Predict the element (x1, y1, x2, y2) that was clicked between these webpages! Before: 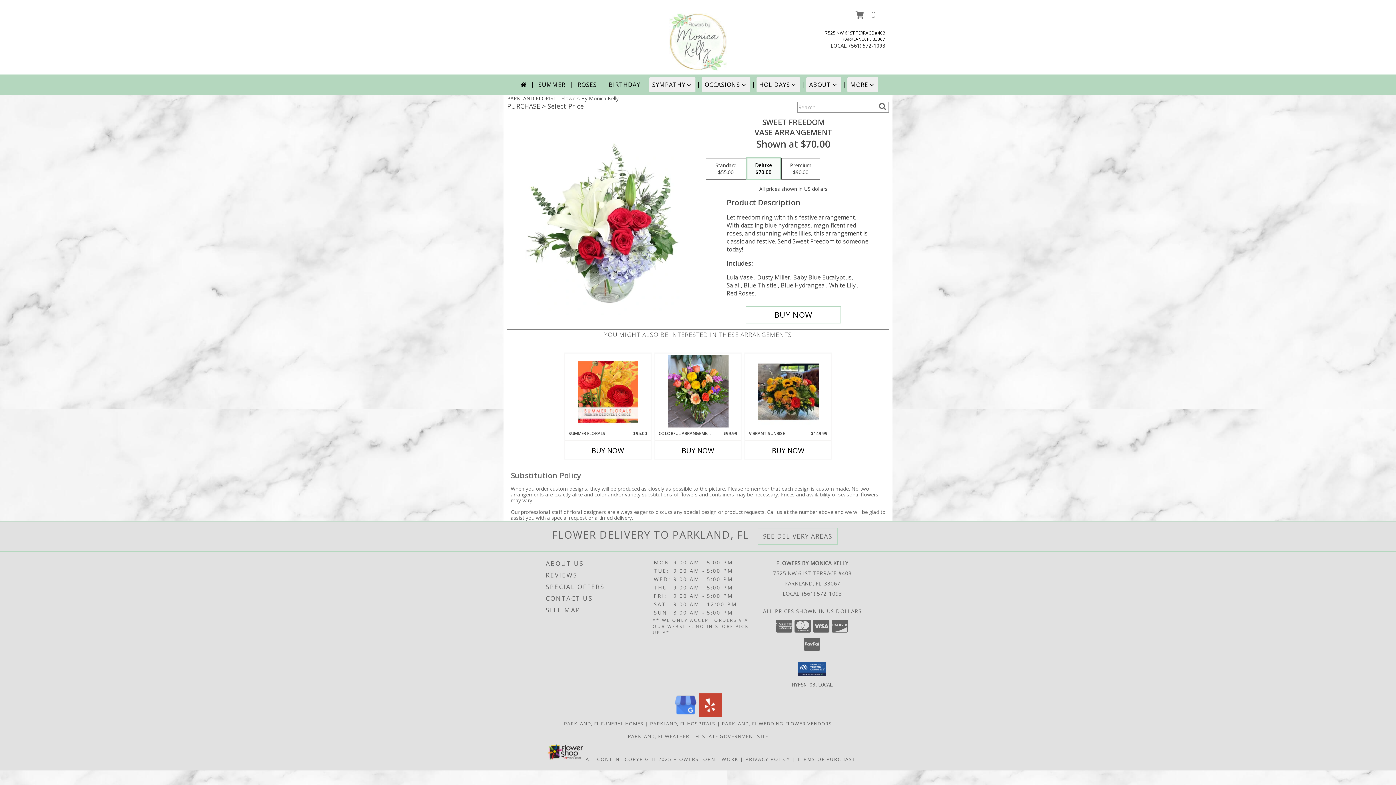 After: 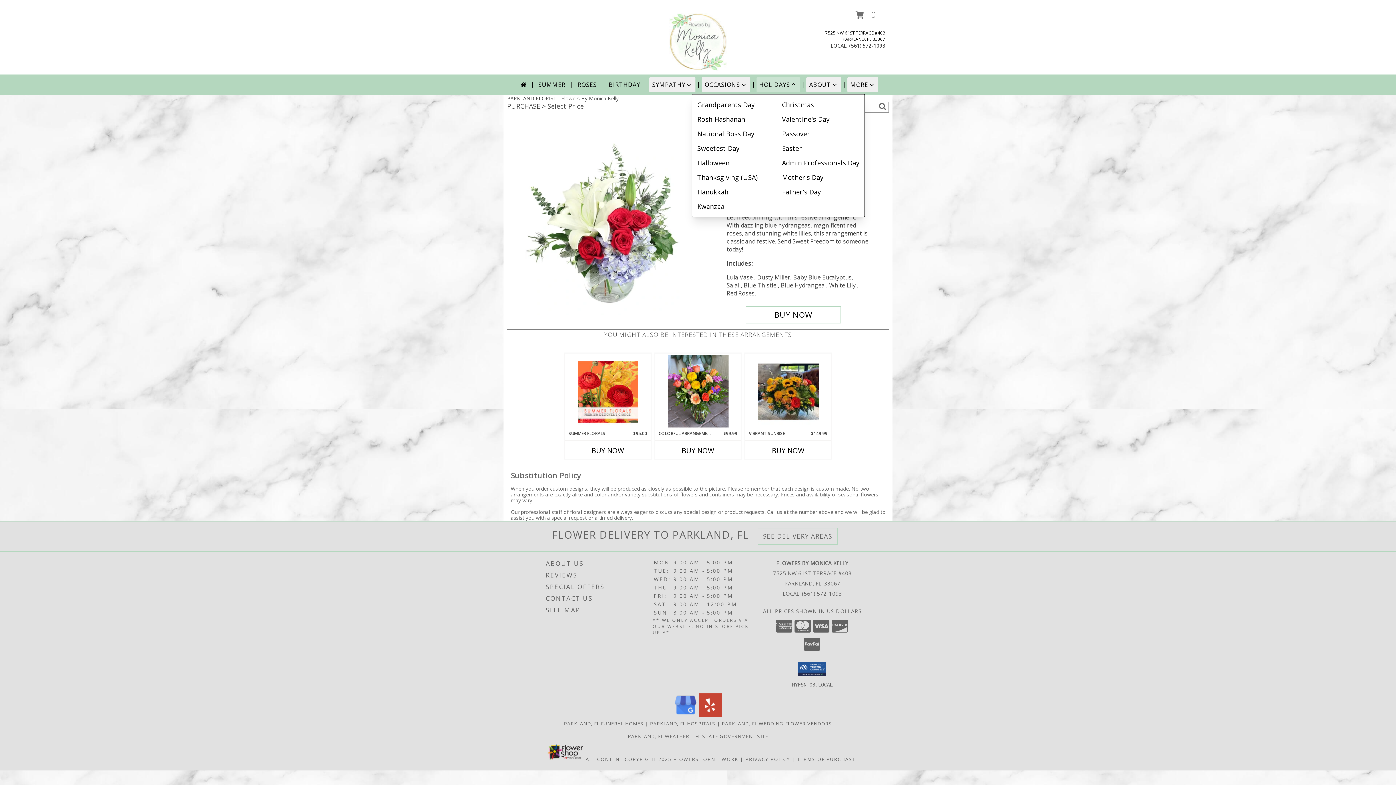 Action: label: HOLIDAYS bbox: (756, 77, 800, 92)